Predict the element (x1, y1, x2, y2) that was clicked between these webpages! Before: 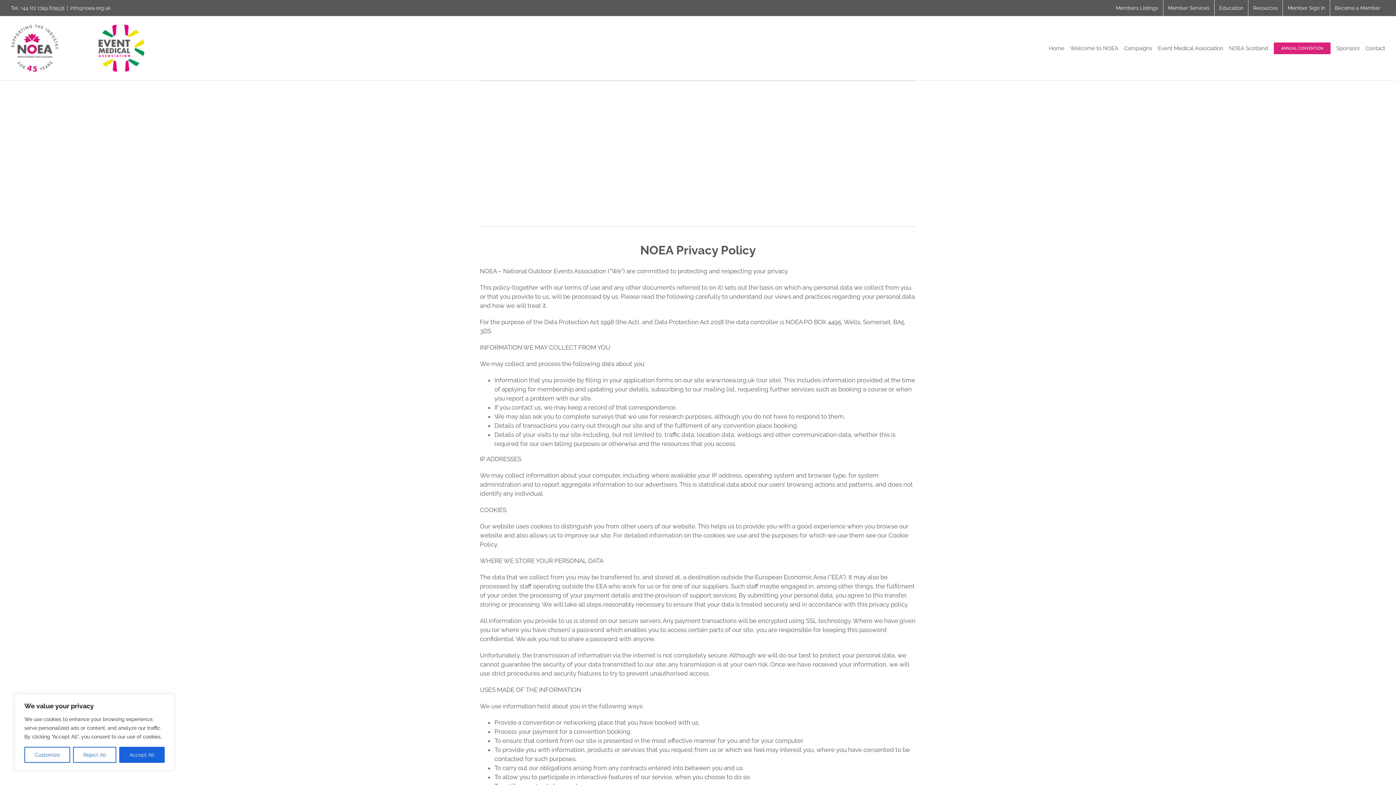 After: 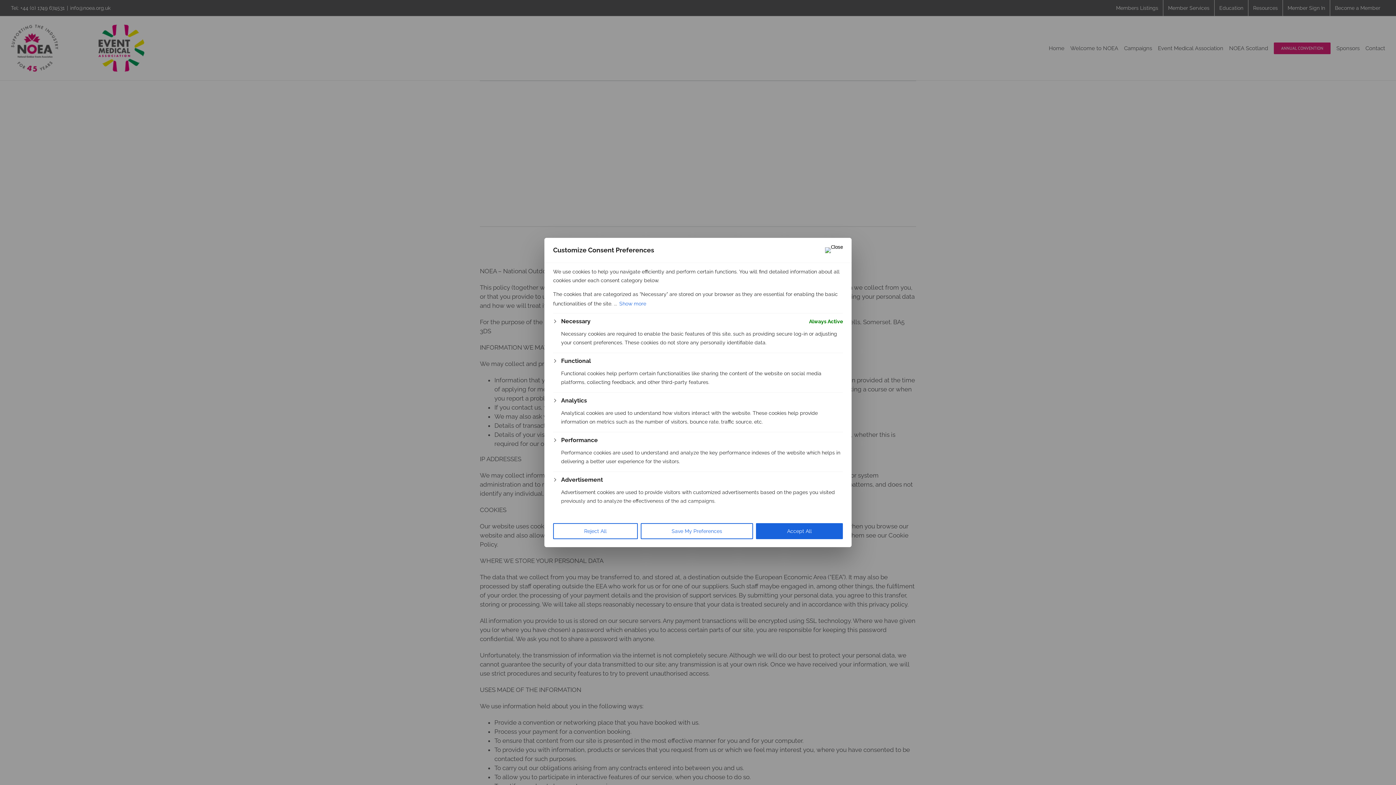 Action: label: Customize bbox: (24, 747, 70, 763)